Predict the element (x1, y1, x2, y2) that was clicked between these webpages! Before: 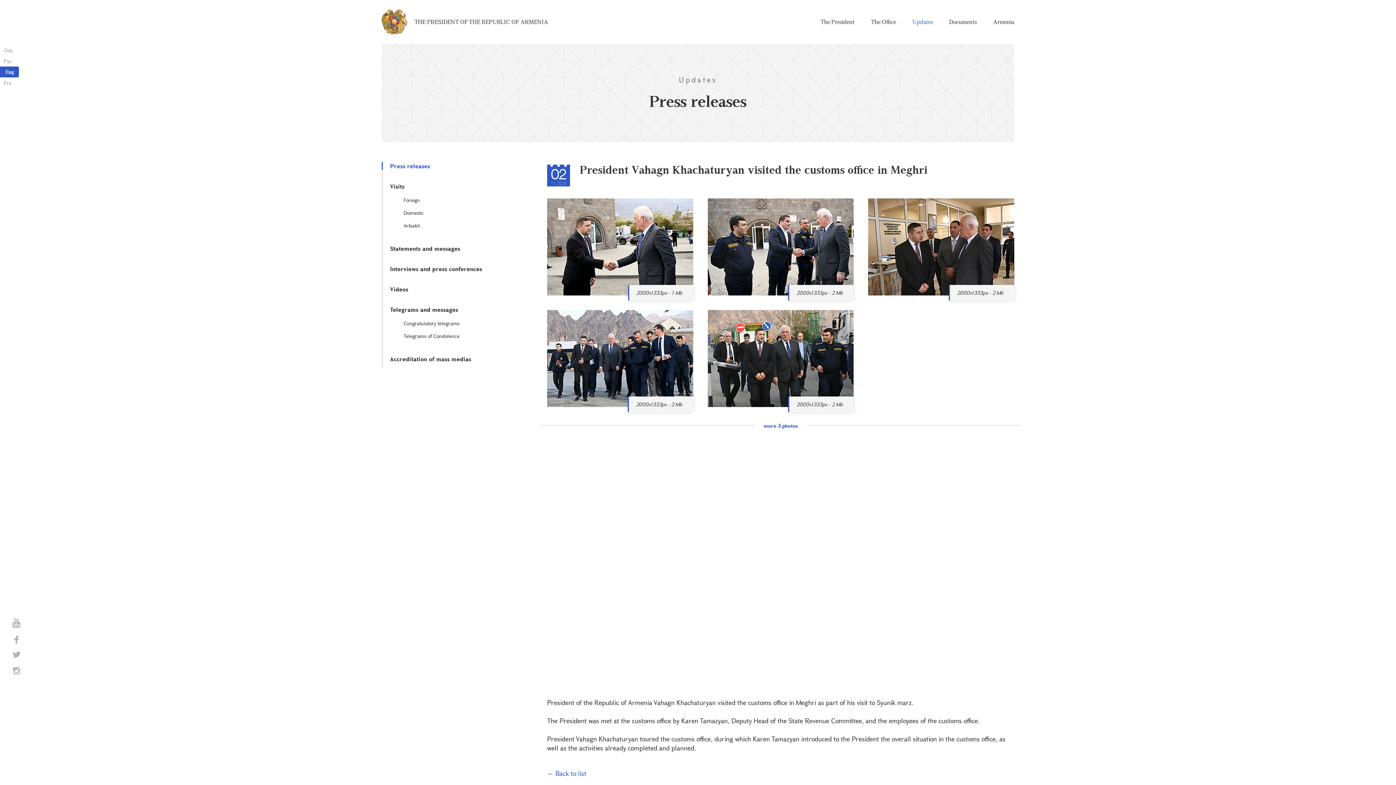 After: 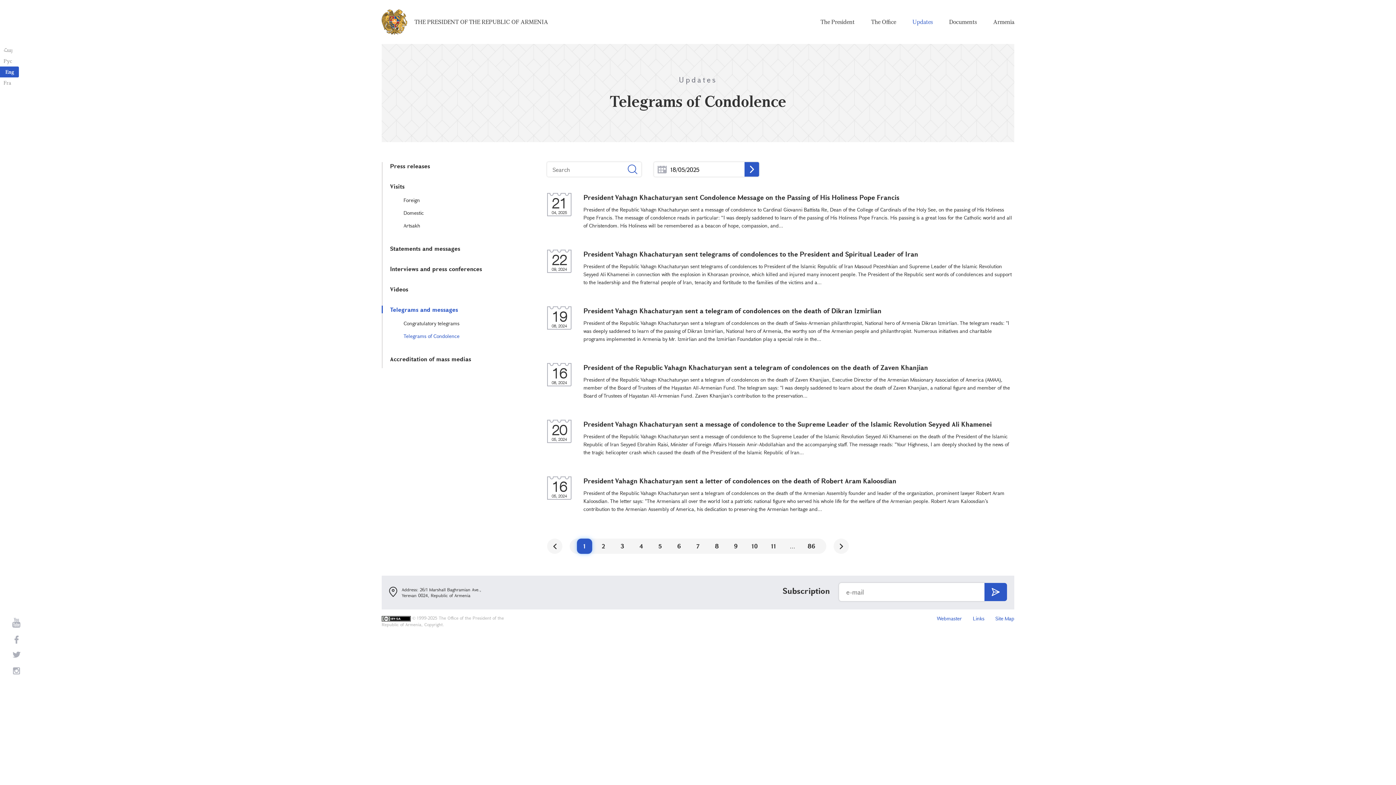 Action: label: Telegrams of Condolence bbox: (382, 329, 483, 342)